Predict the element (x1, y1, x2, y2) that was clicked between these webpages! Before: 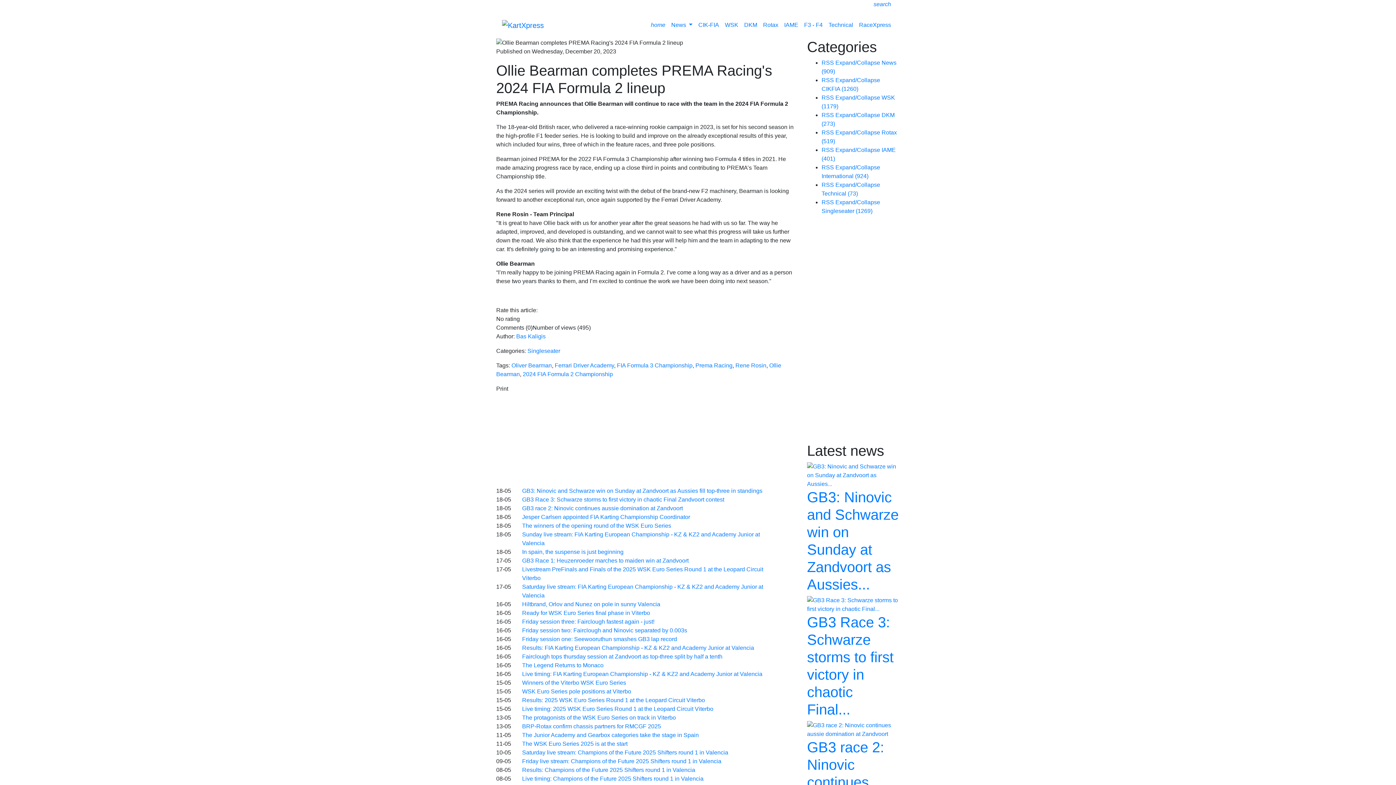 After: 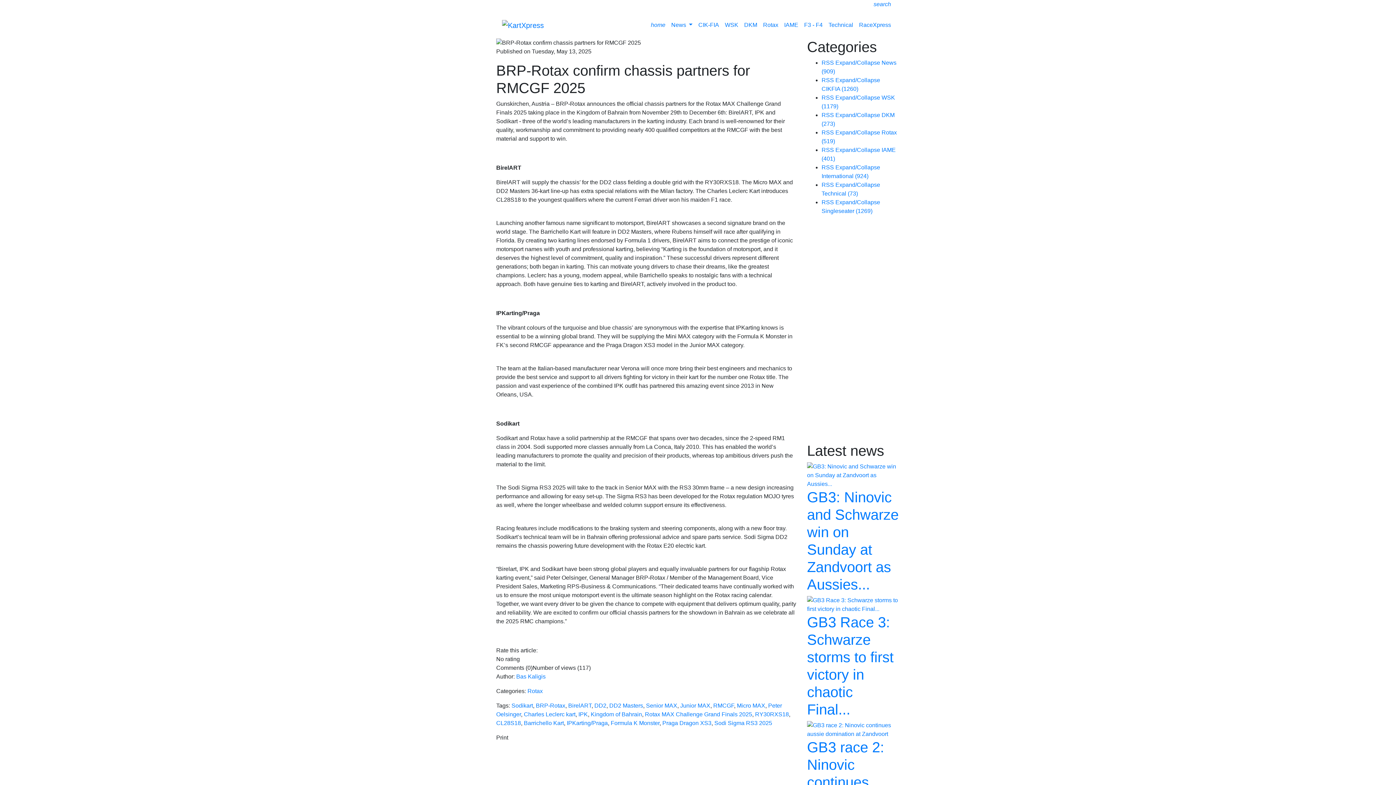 Action: bbox: (522, 723, 661, 729) label: BRP-Rotax confirm chassis partners for RMCGF 2025